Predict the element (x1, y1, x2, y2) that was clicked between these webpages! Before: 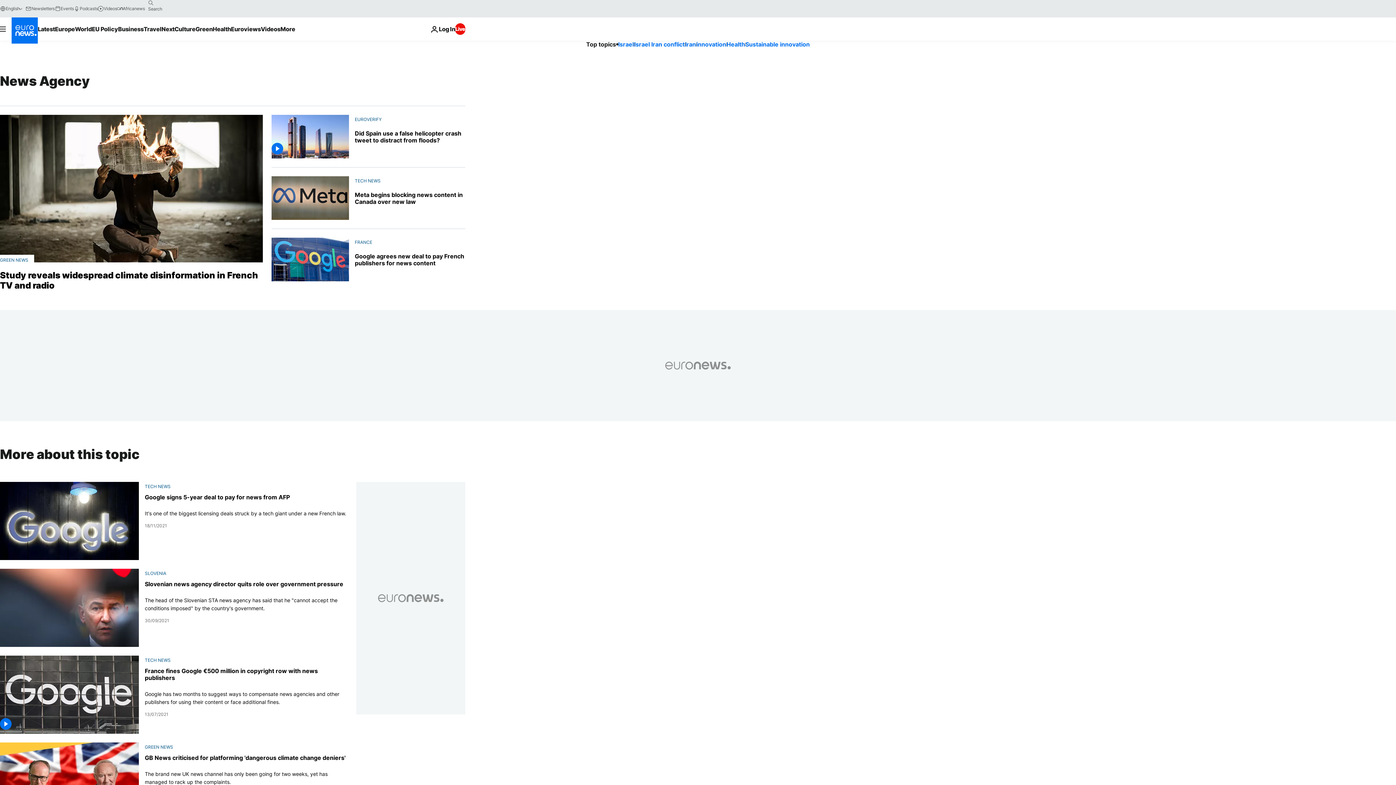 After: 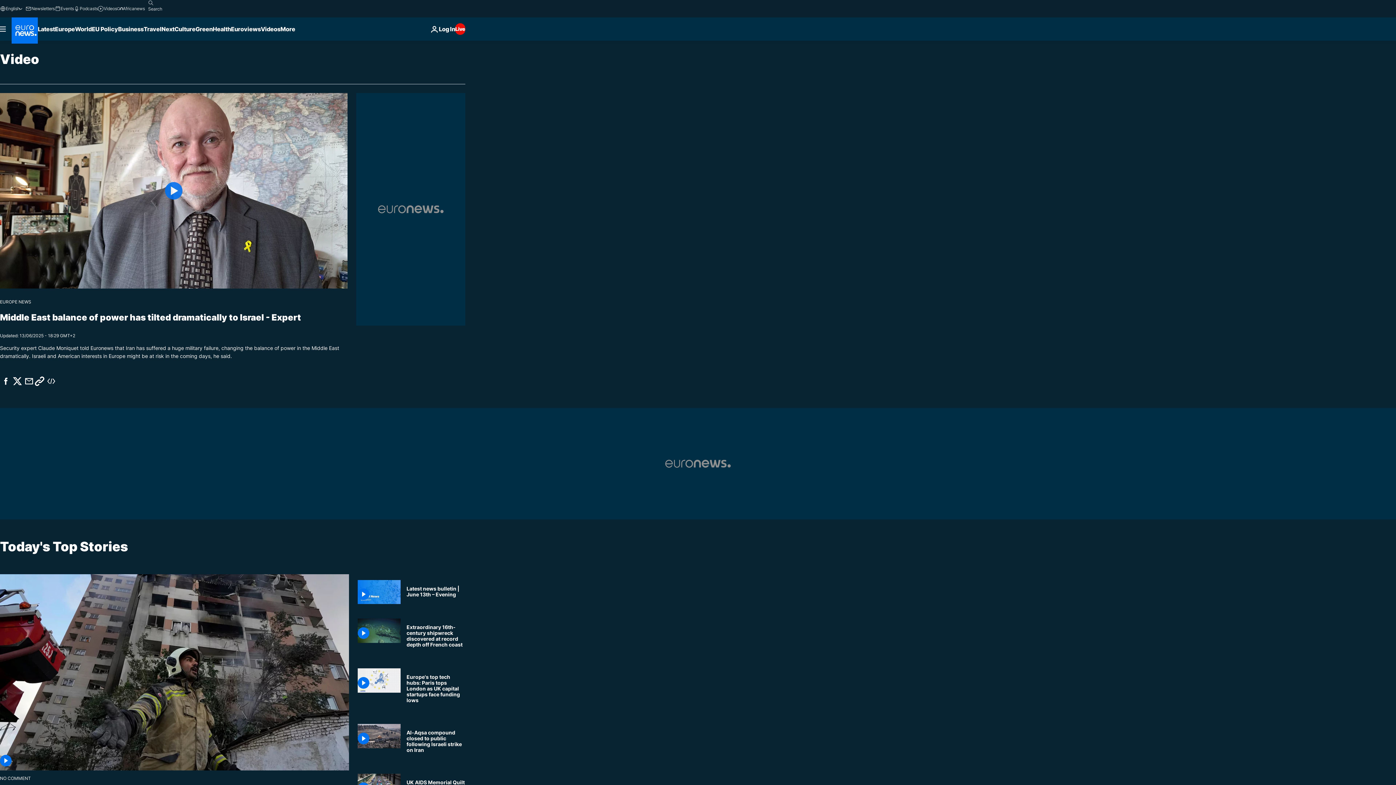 Action: bbox: (260, 17, 280, 40) label: Read more about Videos